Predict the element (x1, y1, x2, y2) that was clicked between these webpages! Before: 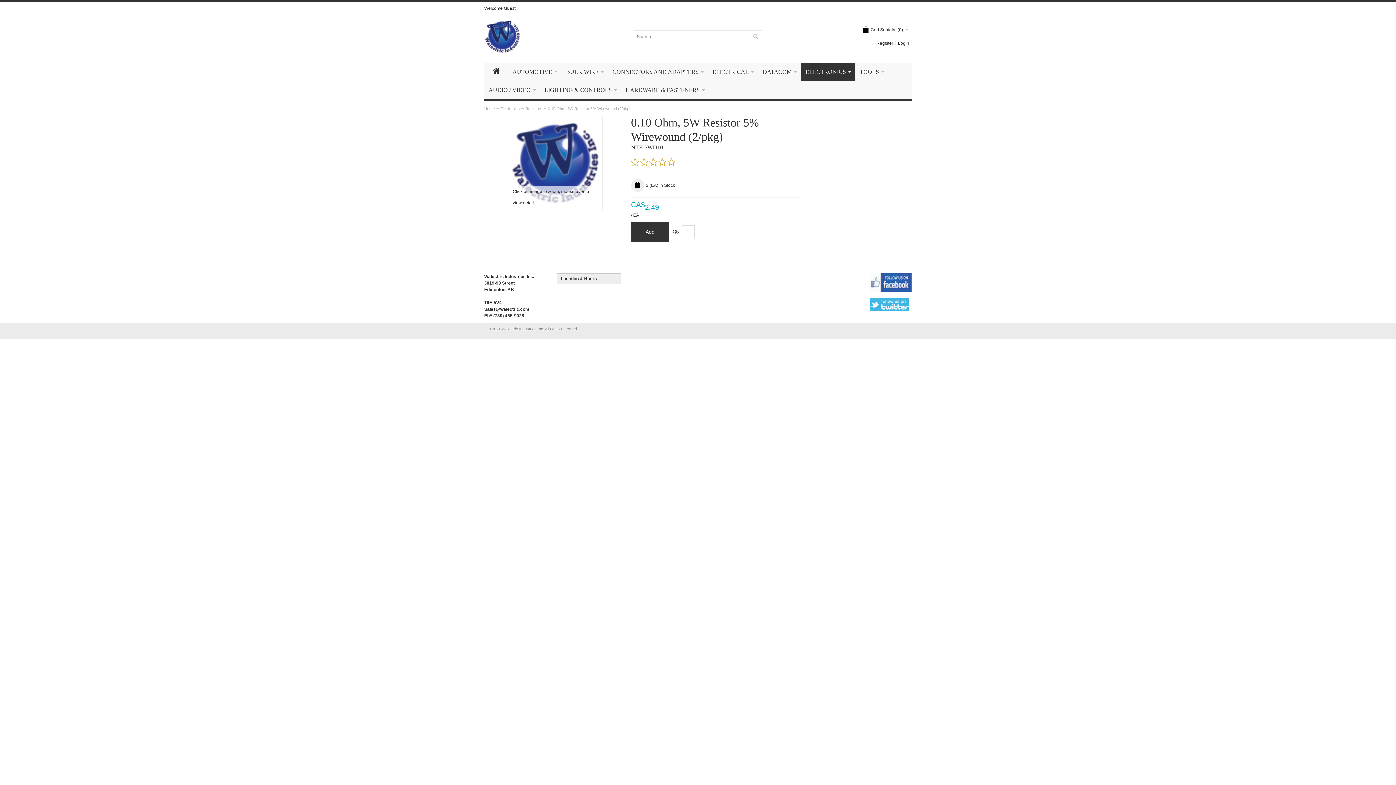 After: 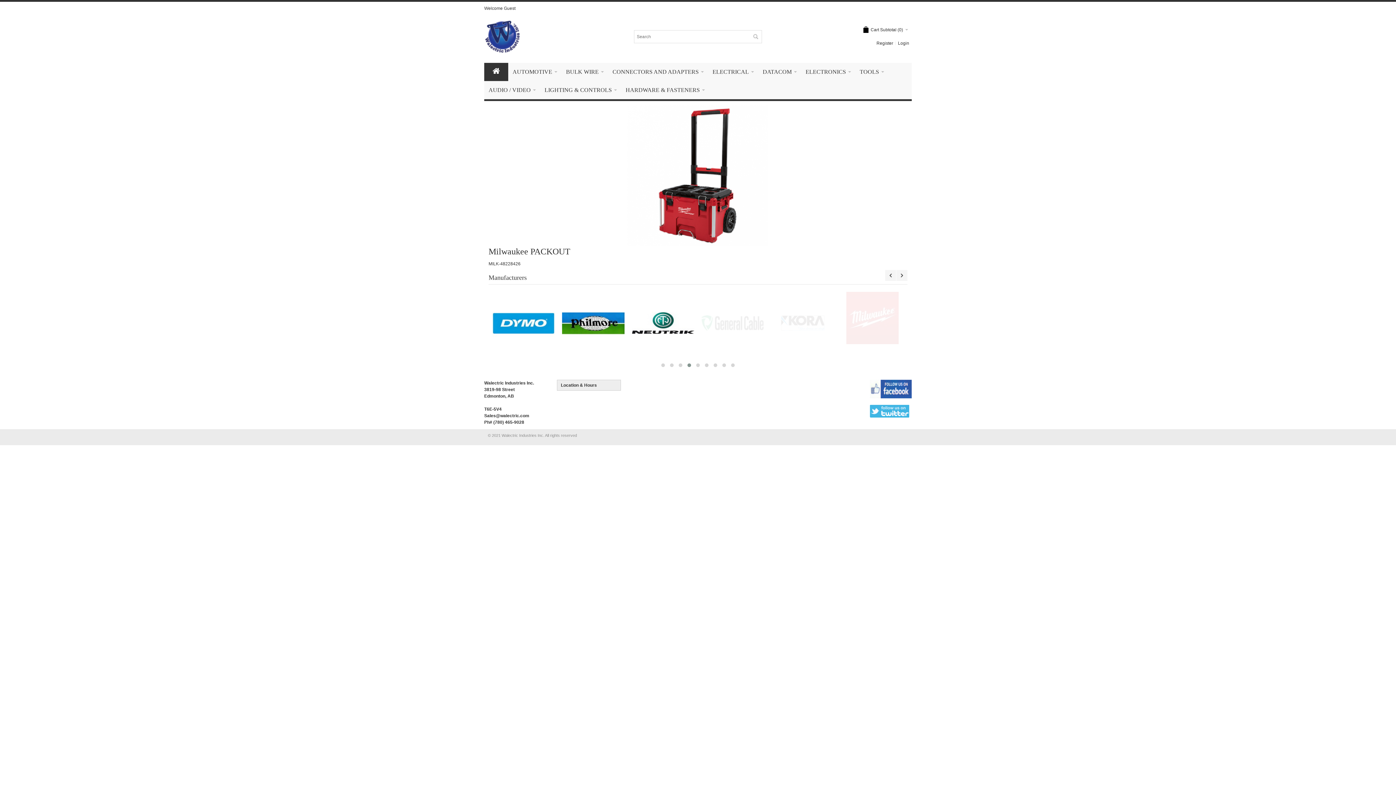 Action: bbox: (484, 18, 520, 54) label: Walectric